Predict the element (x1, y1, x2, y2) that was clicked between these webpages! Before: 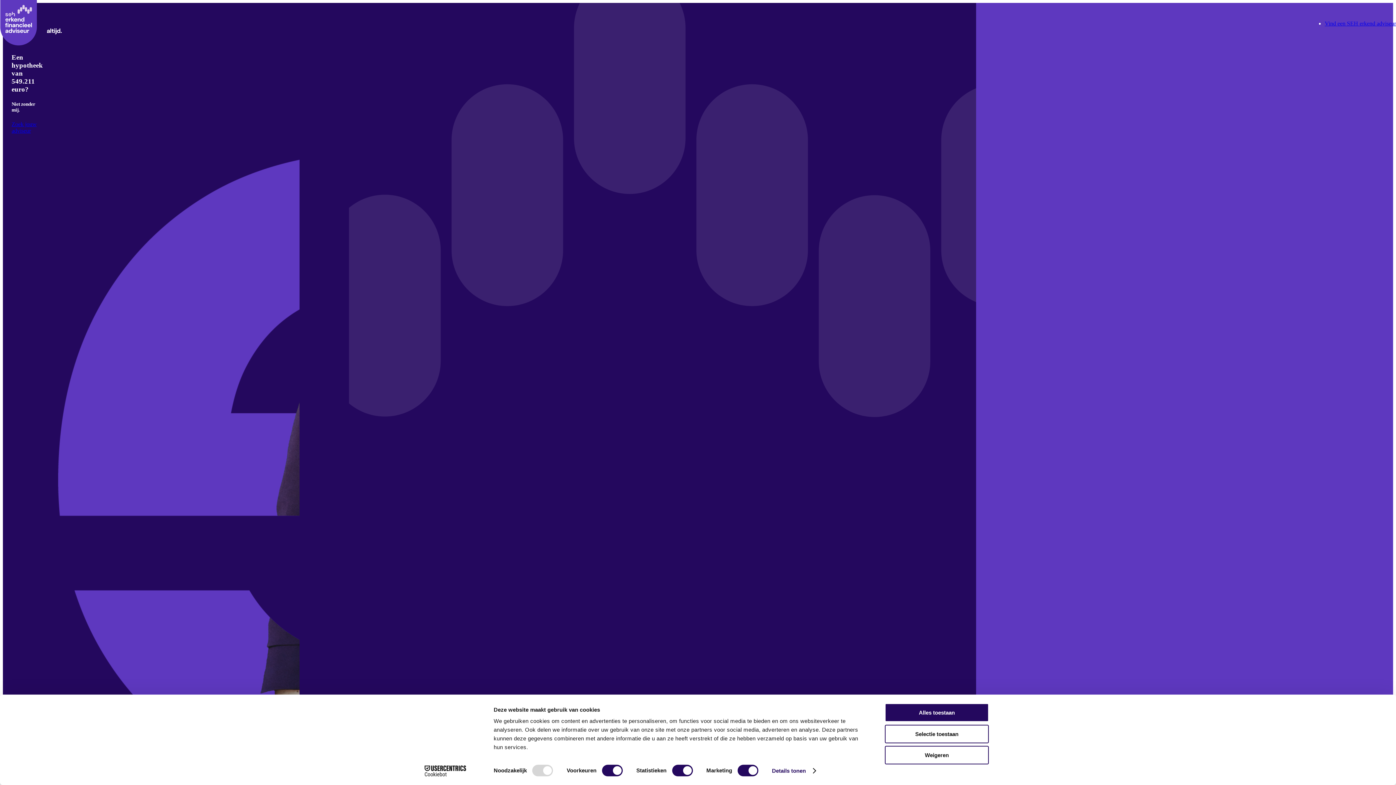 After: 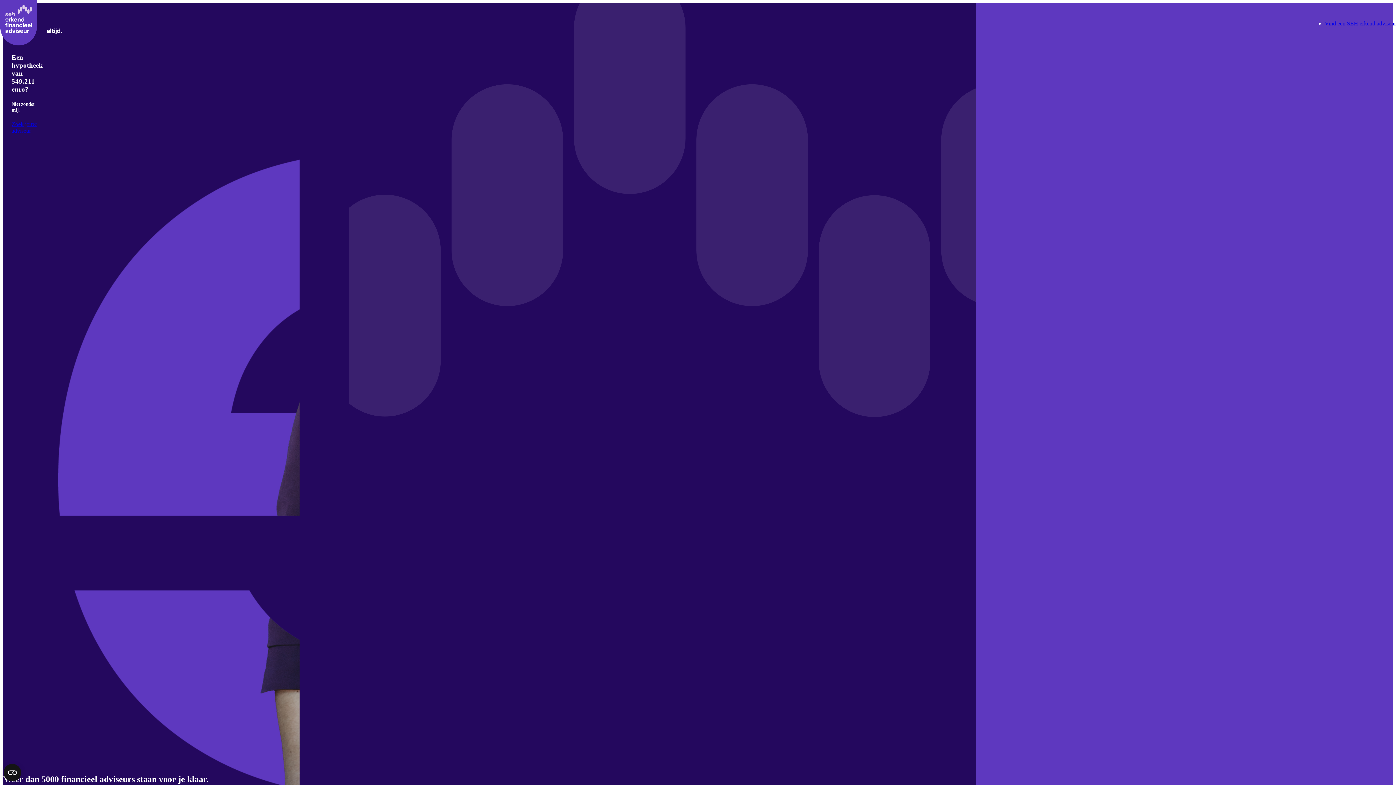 Action: label: Selectie toestaan bbox: (885, 725, 989, 743)